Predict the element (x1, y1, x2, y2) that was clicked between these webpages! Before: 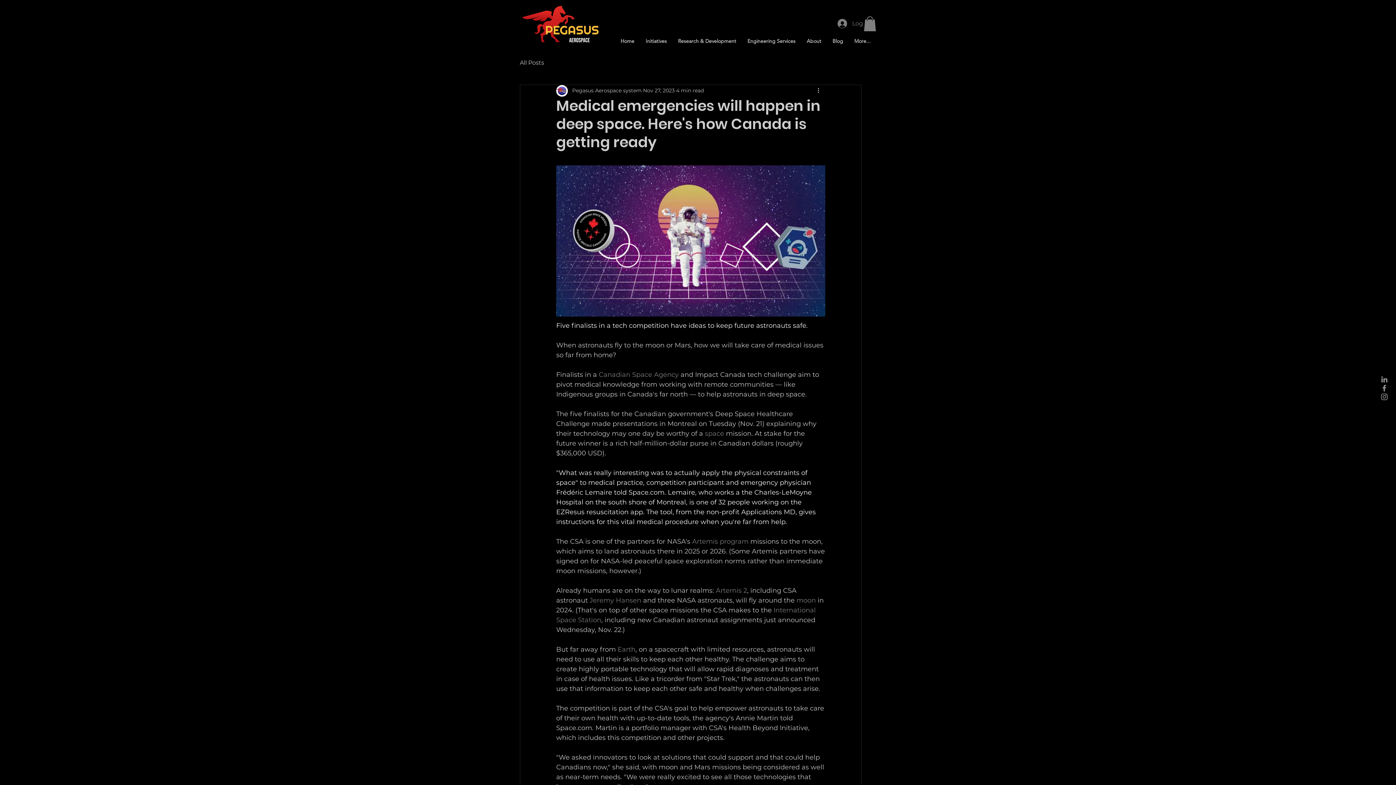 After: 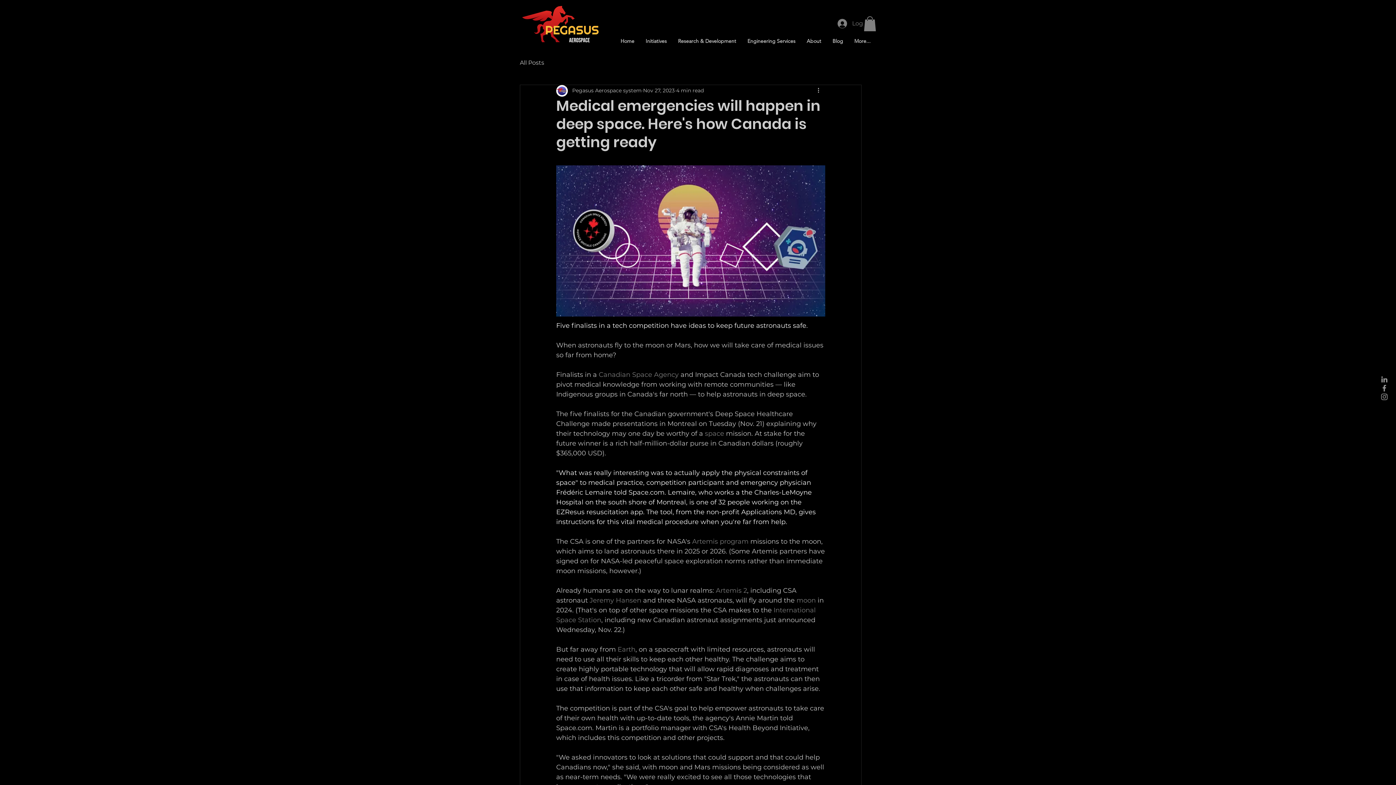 Action: bbox: (716, 587, 747, 595) label: Artemis 2